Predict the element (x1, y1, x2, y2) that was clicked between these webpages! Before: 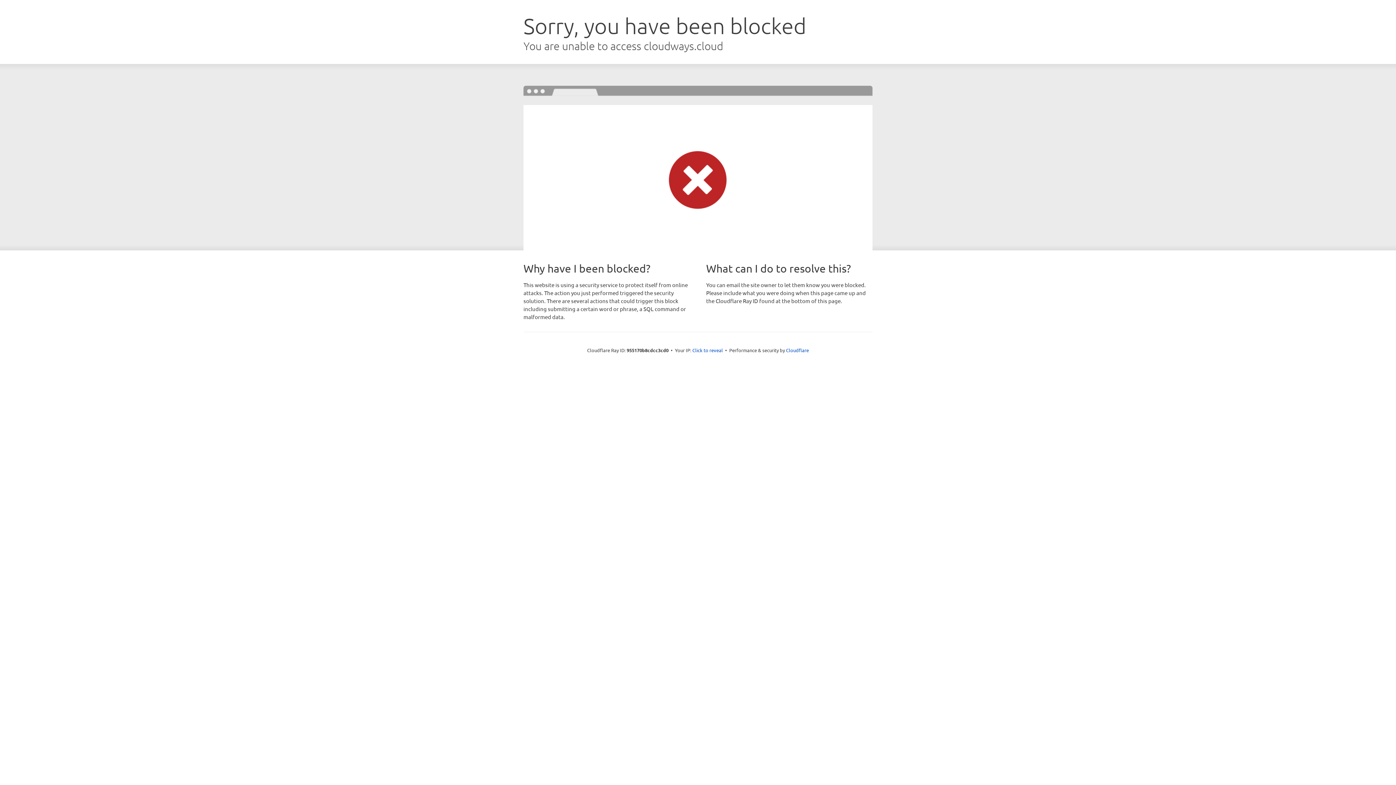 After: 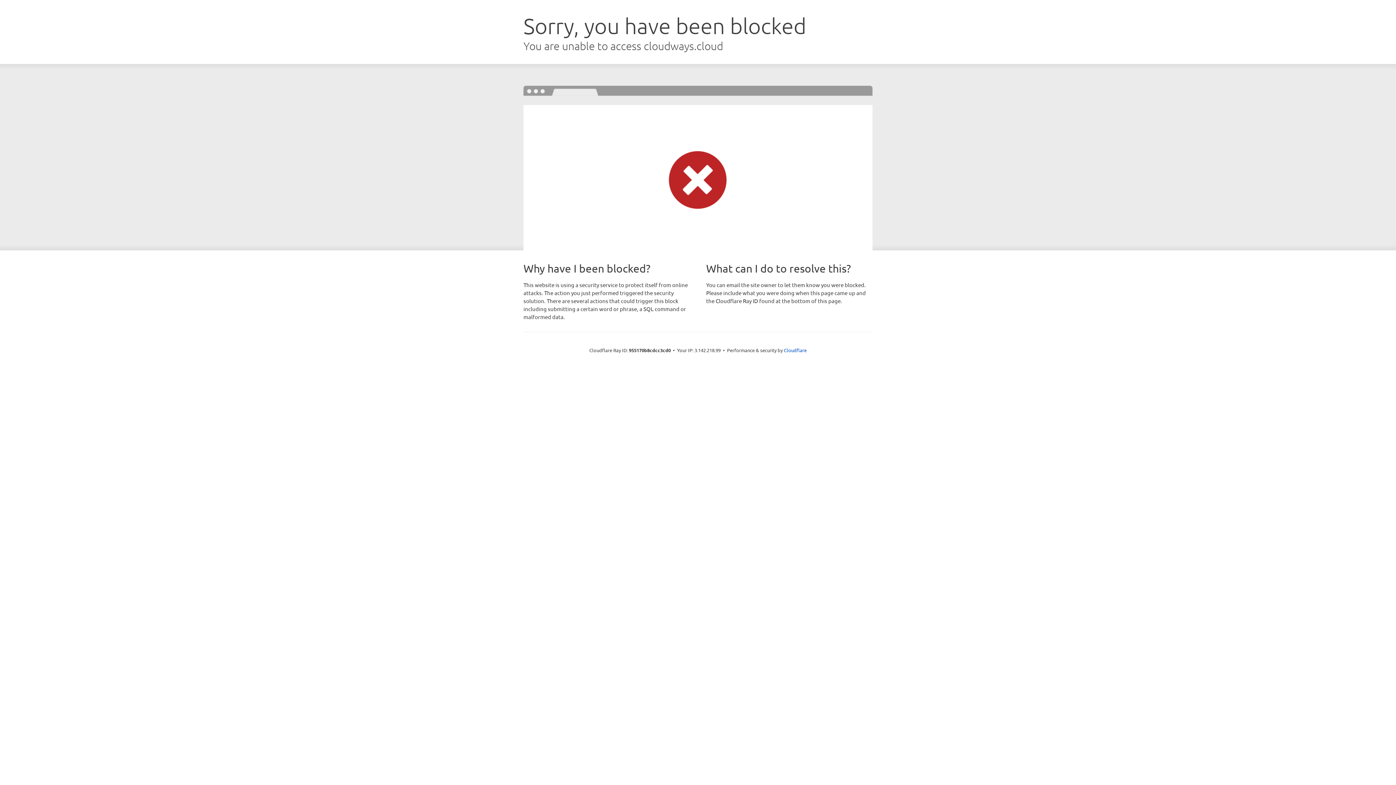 Action: label: Click to reveal bbox: (692, 346, 723, 353)